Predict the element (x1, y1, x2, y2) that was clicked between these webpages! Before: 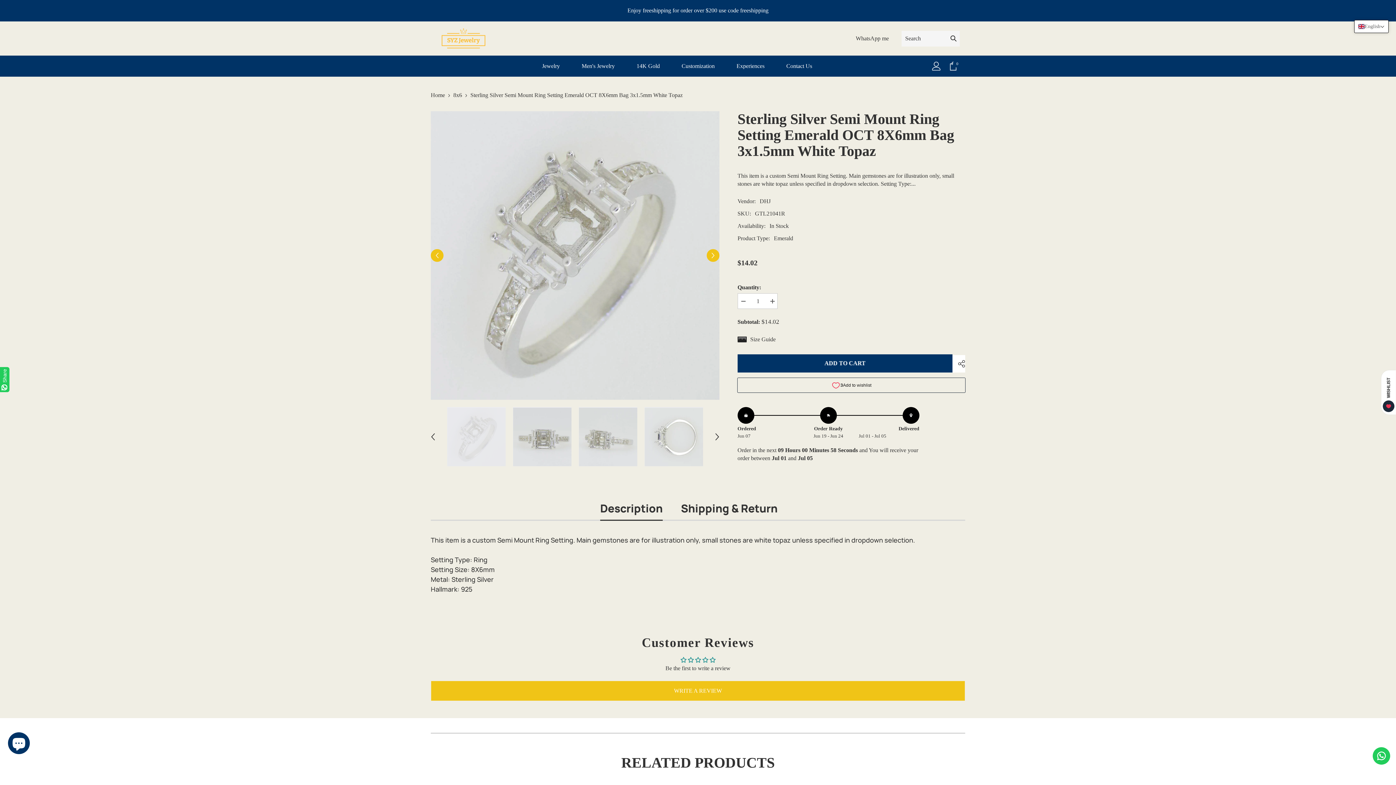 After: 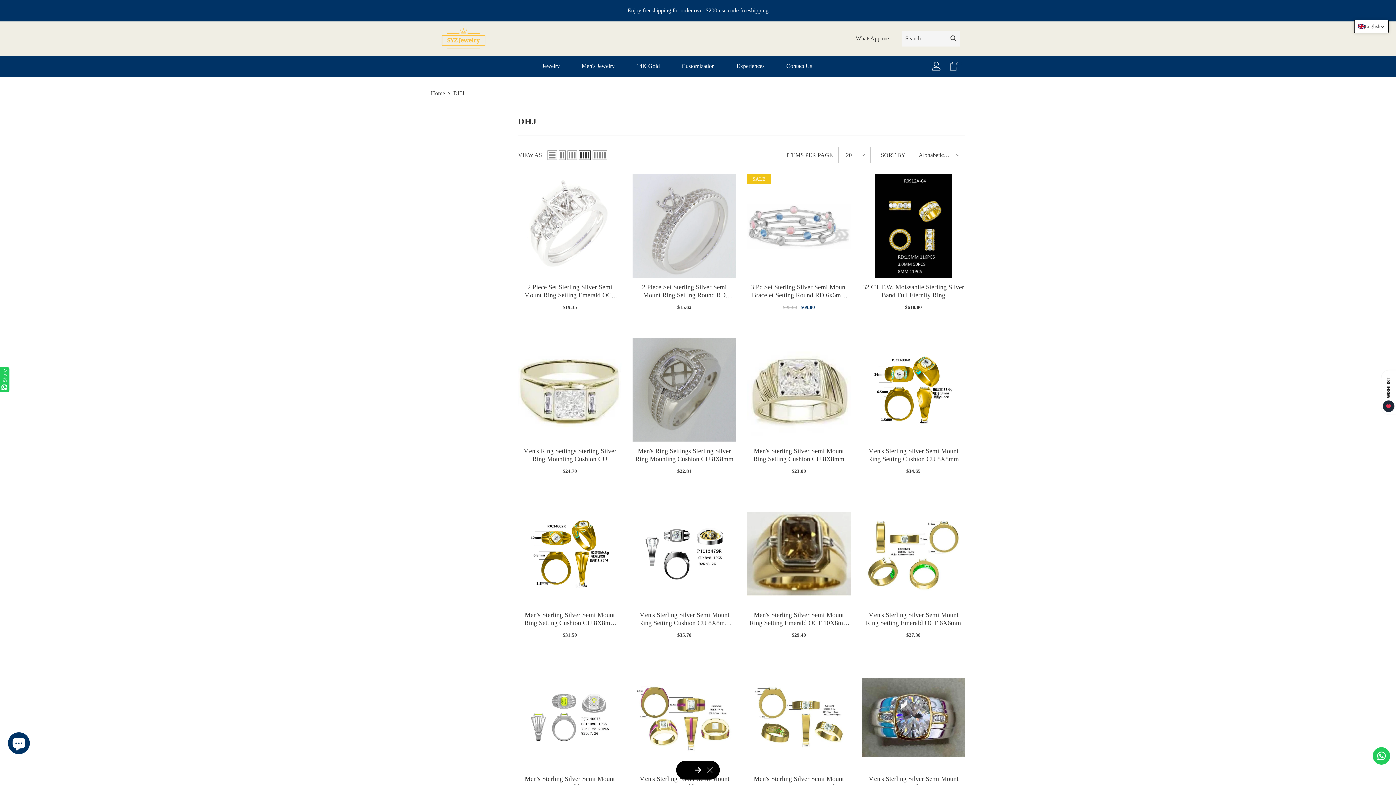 Action: label: DHJ bbox: (759, 198, 770, 204)